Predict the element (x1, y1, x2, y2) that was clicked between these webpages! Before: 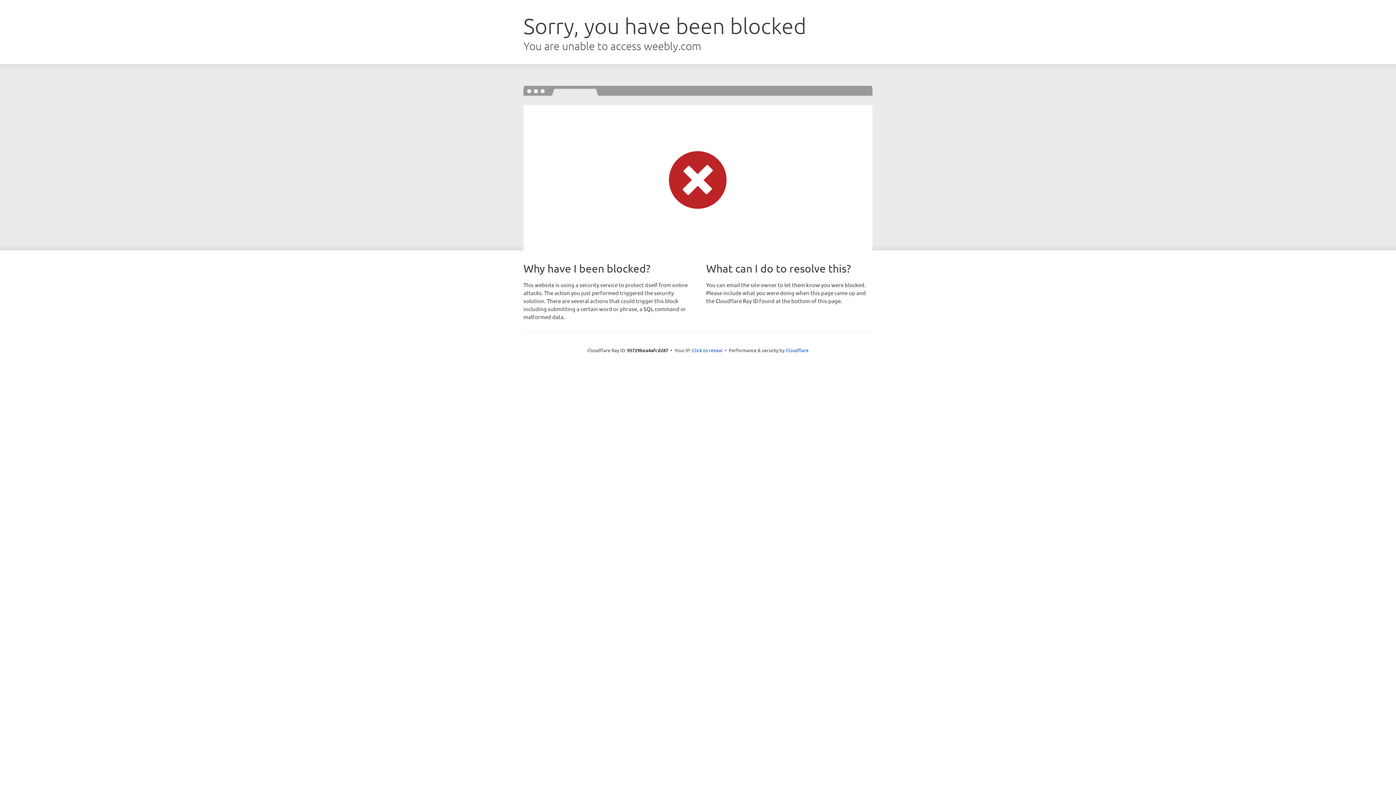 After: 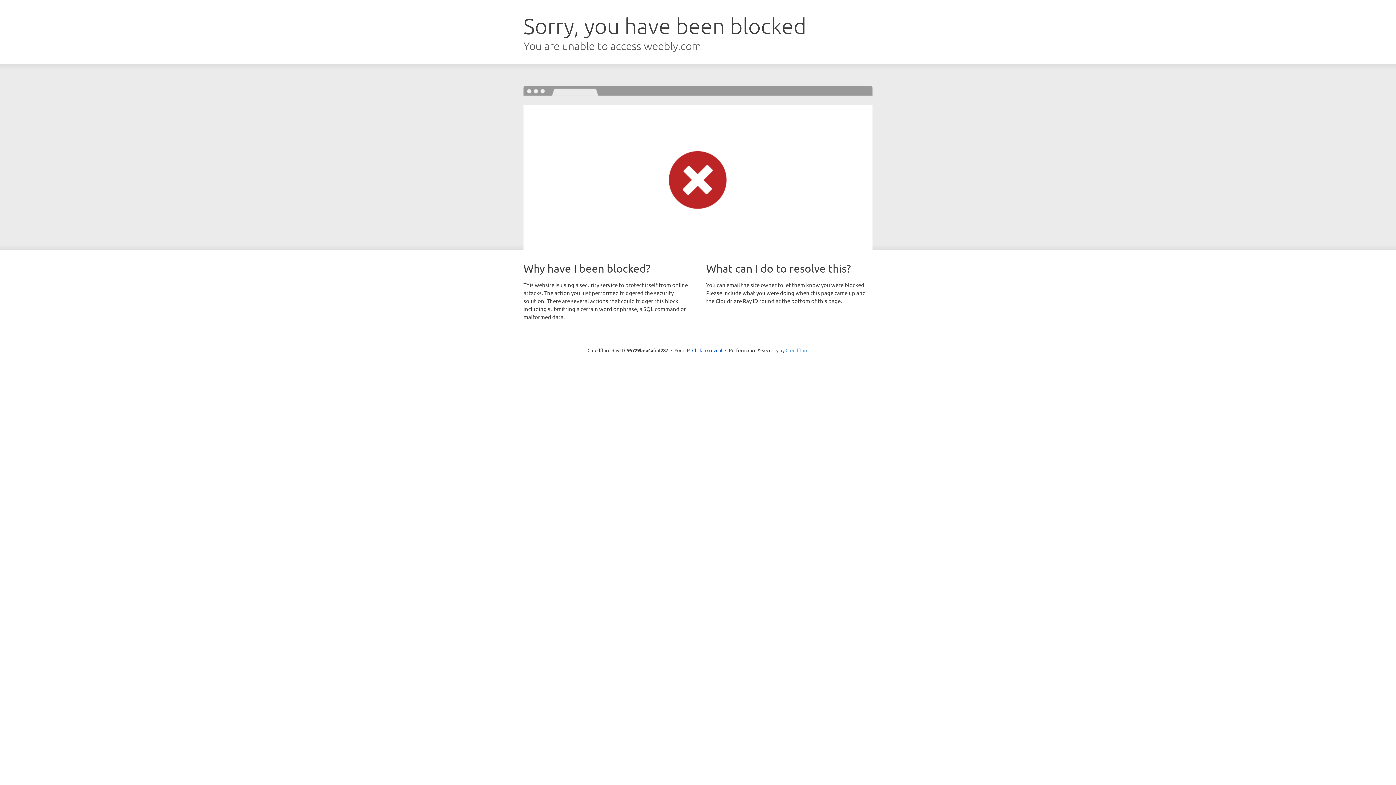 Action: bbox: (785, 347, 808, 353) label: Cloudflare